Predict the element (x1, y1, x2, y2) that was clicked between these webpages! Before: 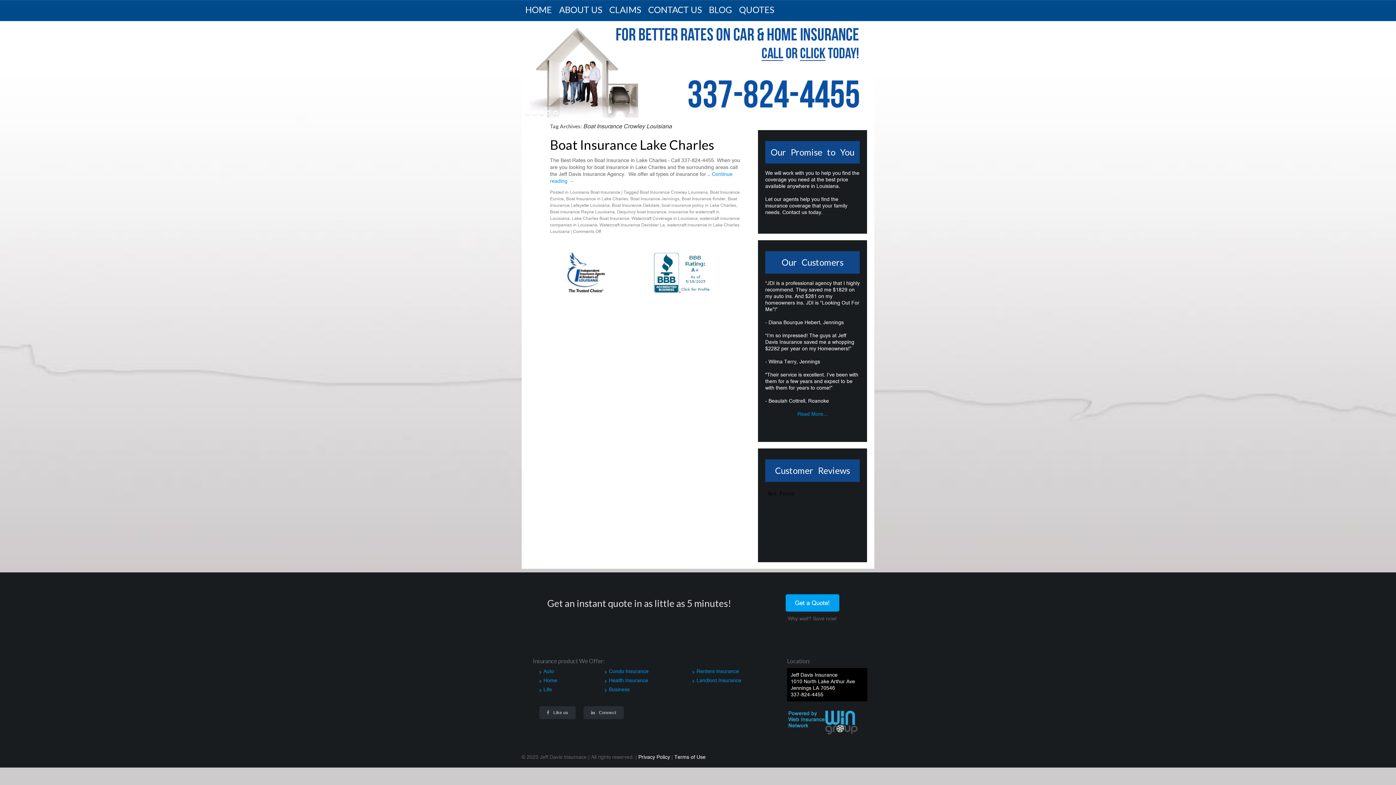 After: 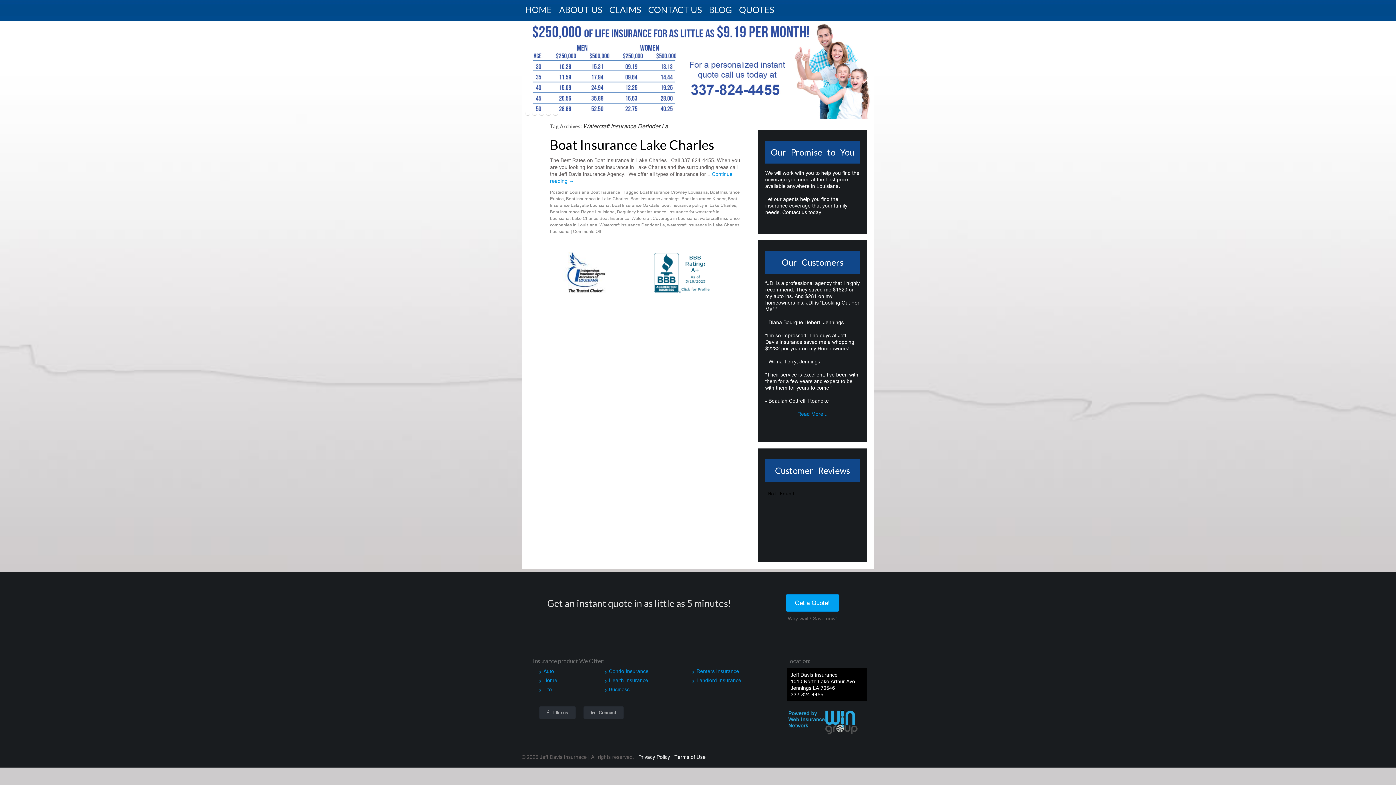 Action: bbox: (599, 222, 665, 227) label: Watercraft Insurance Deridder La